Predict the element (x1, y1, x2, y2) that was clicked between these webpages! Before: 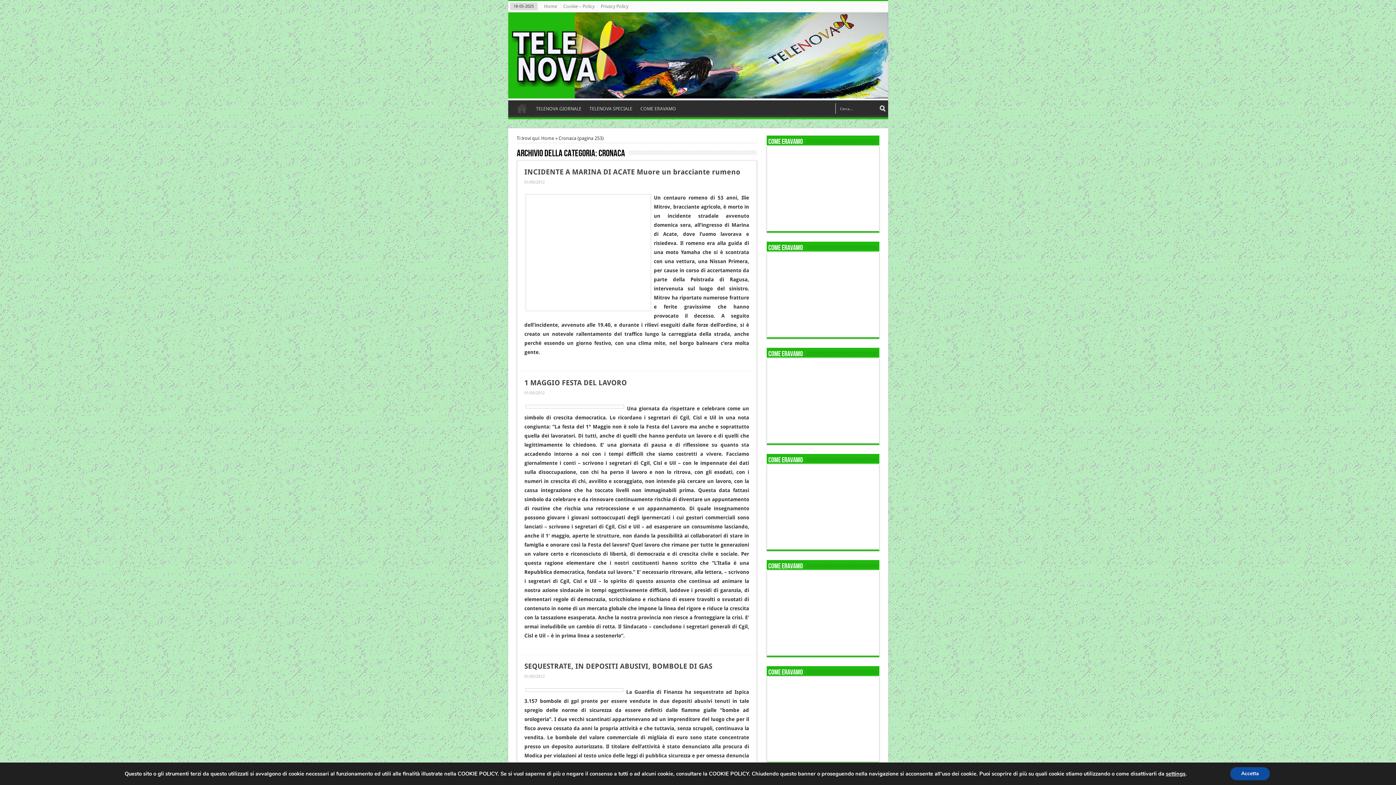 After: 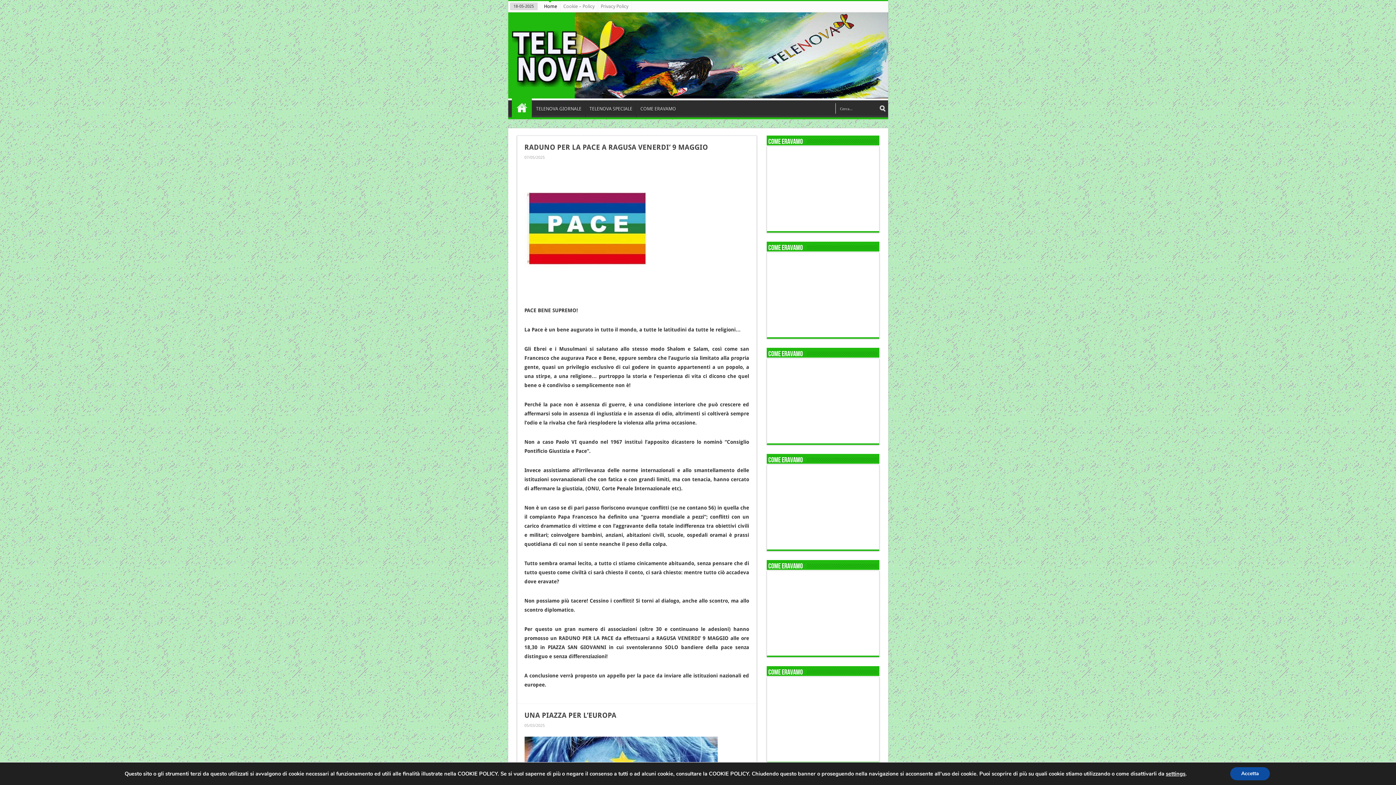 Action: label: Home bbox: (541, 1, 560, 12)